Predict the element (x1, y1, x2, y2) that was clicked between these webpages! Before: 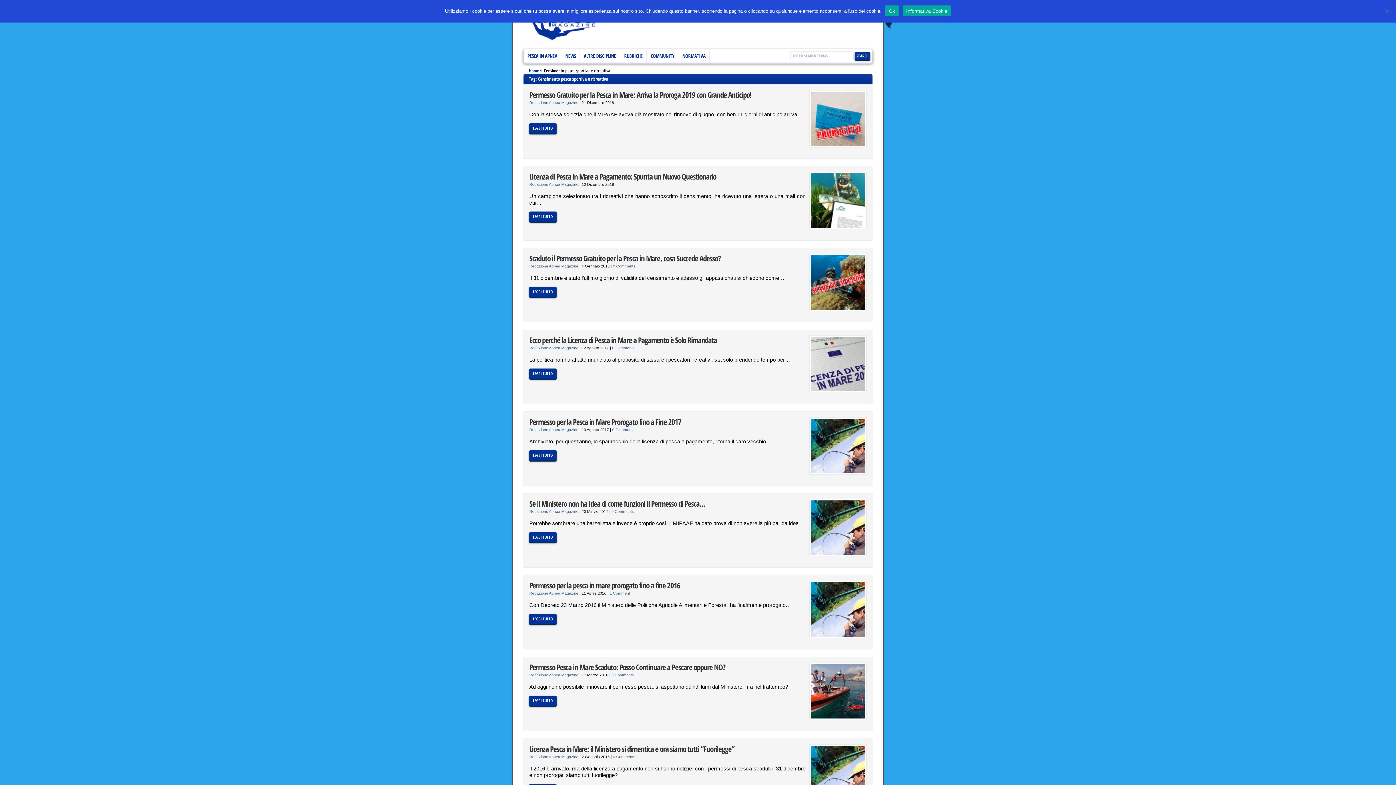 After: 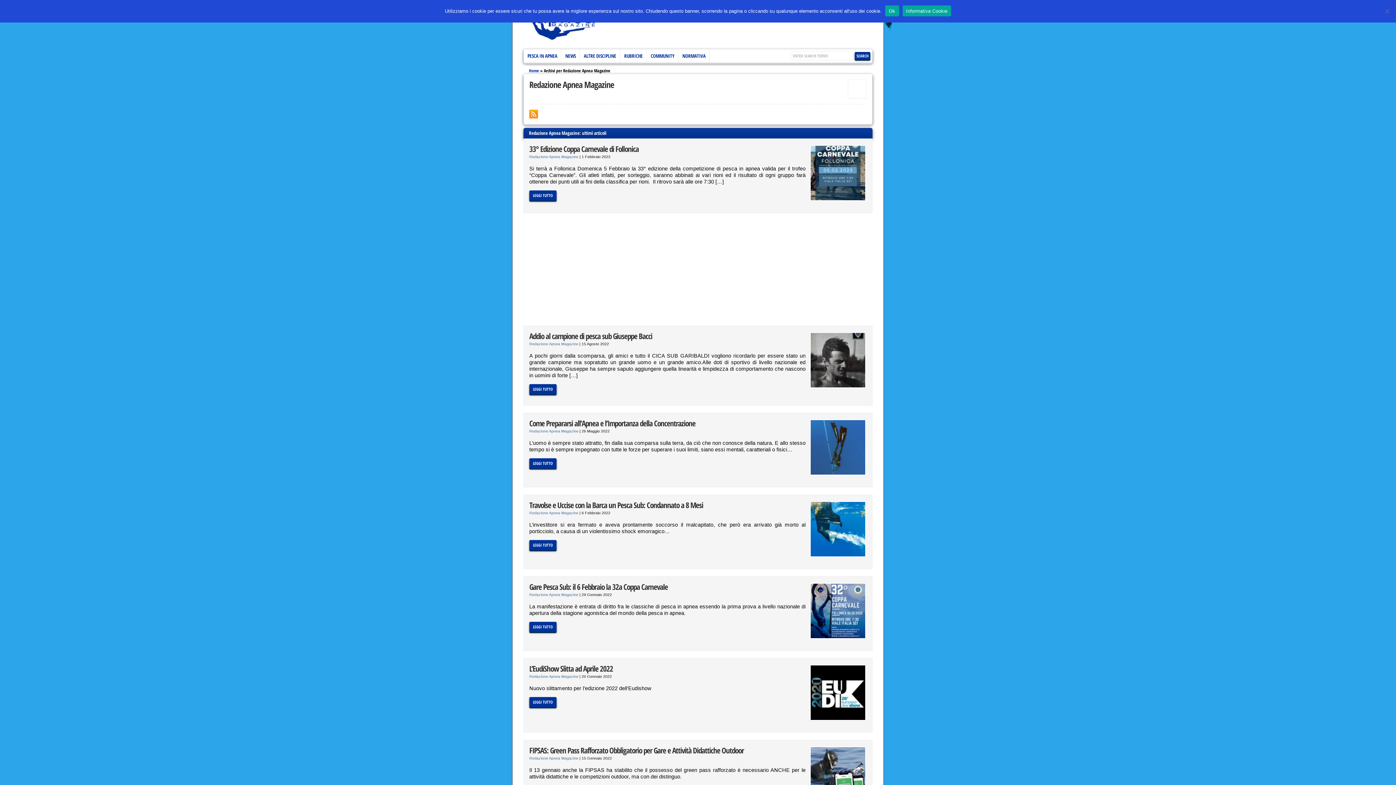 Action: label: Redazione Apnea Magazine bbox: (529, 264, 578, 268)